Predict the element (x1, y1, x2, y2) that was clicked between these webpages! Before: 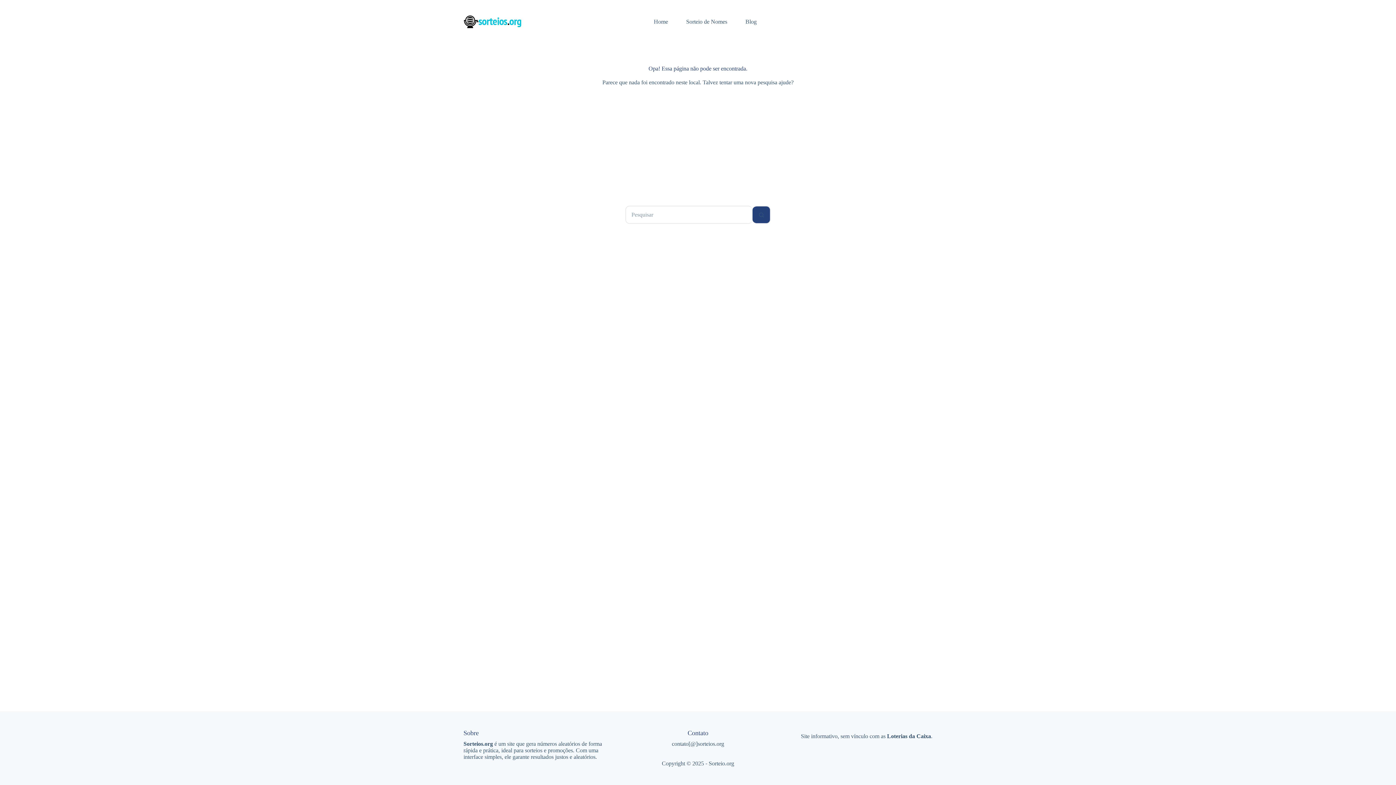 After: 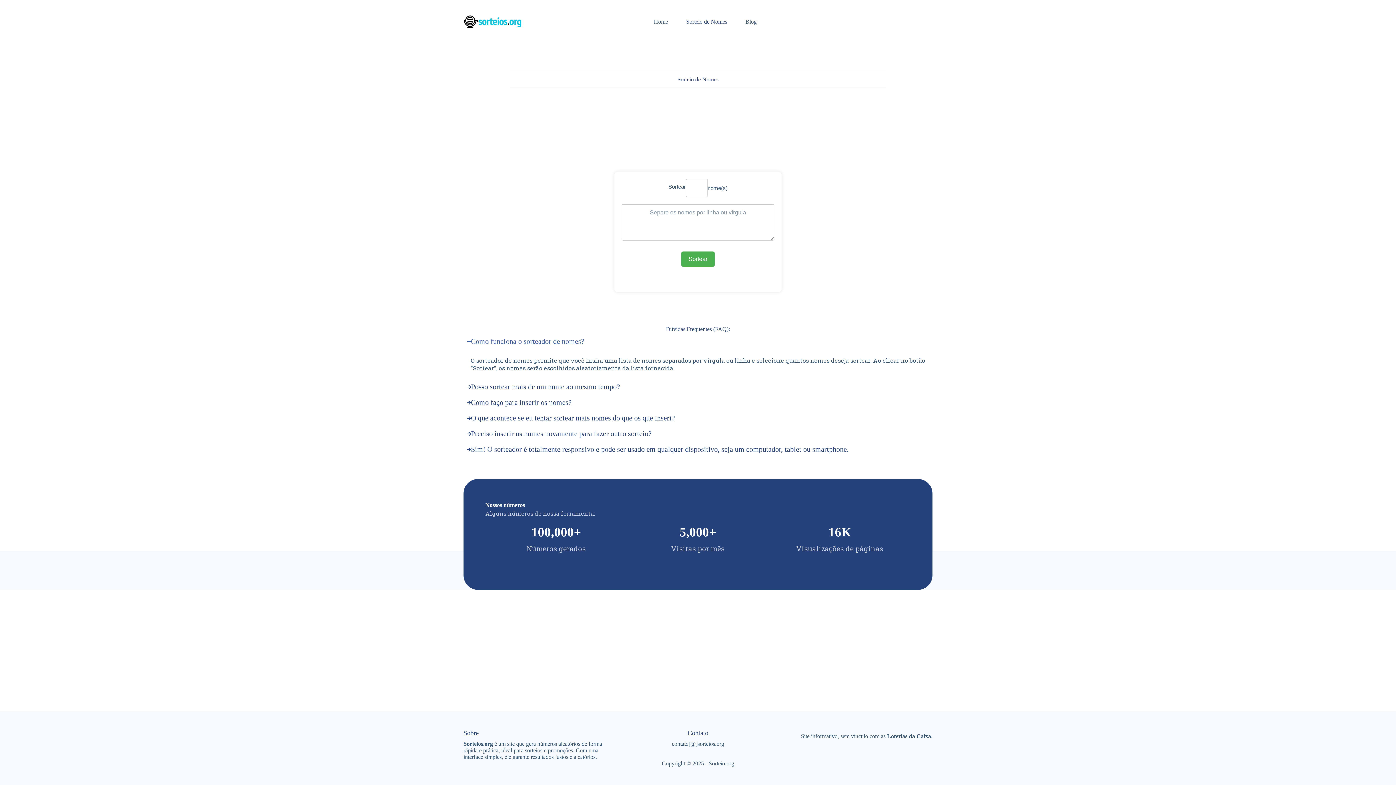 Action: label: Sorteio de Nomes bbox: (677, 0, 736, 43)